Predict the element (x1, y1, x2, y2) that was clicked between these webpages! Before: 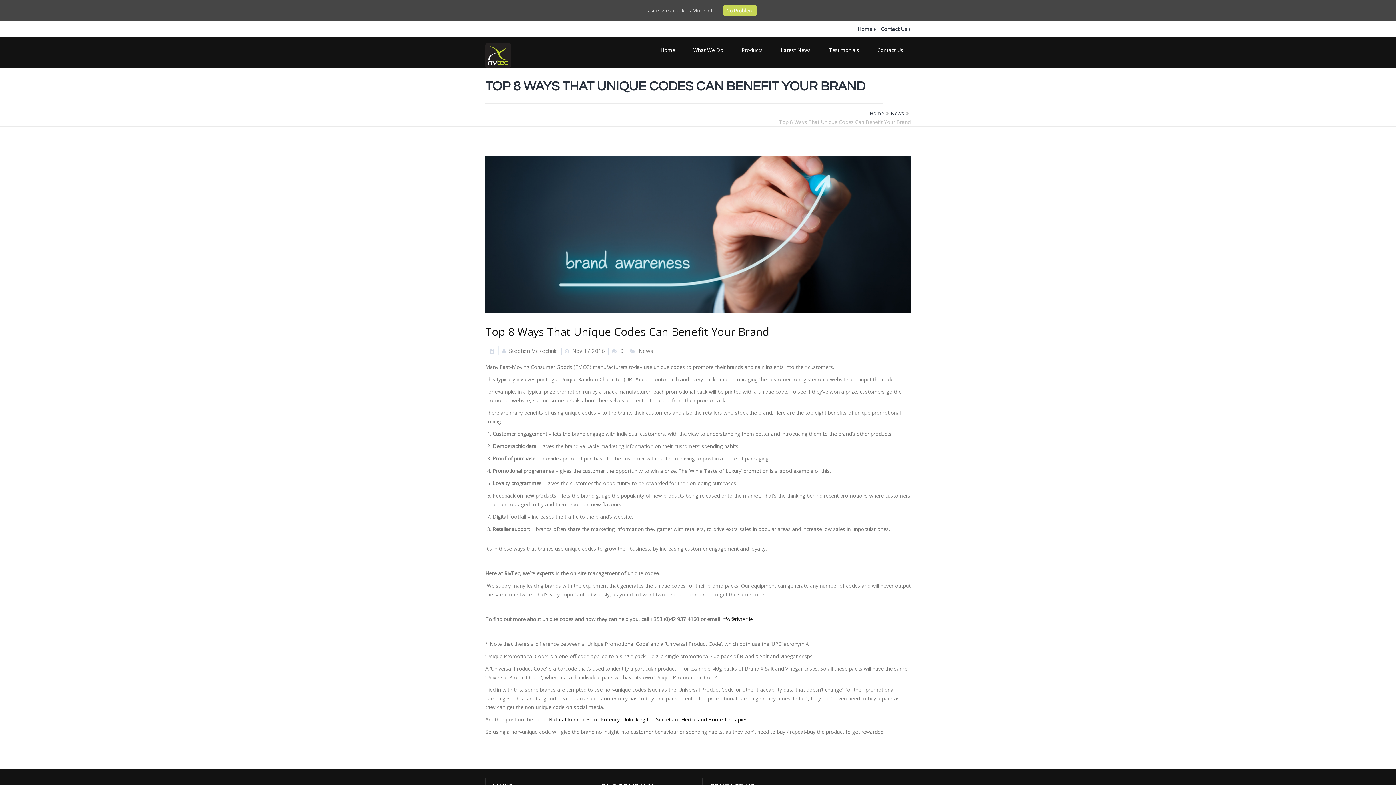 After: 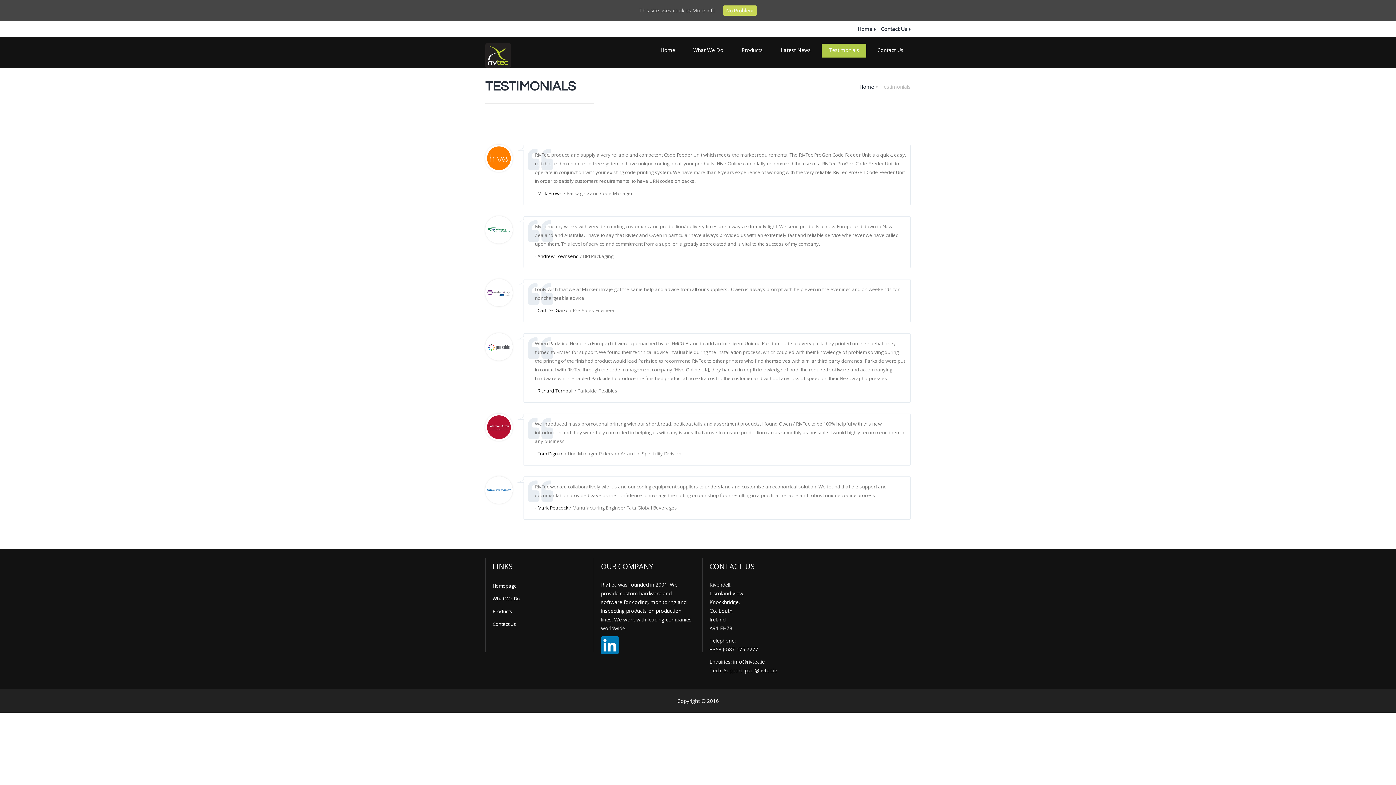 Action: bbox: (821, 43, 866, 58) label: Testimonials